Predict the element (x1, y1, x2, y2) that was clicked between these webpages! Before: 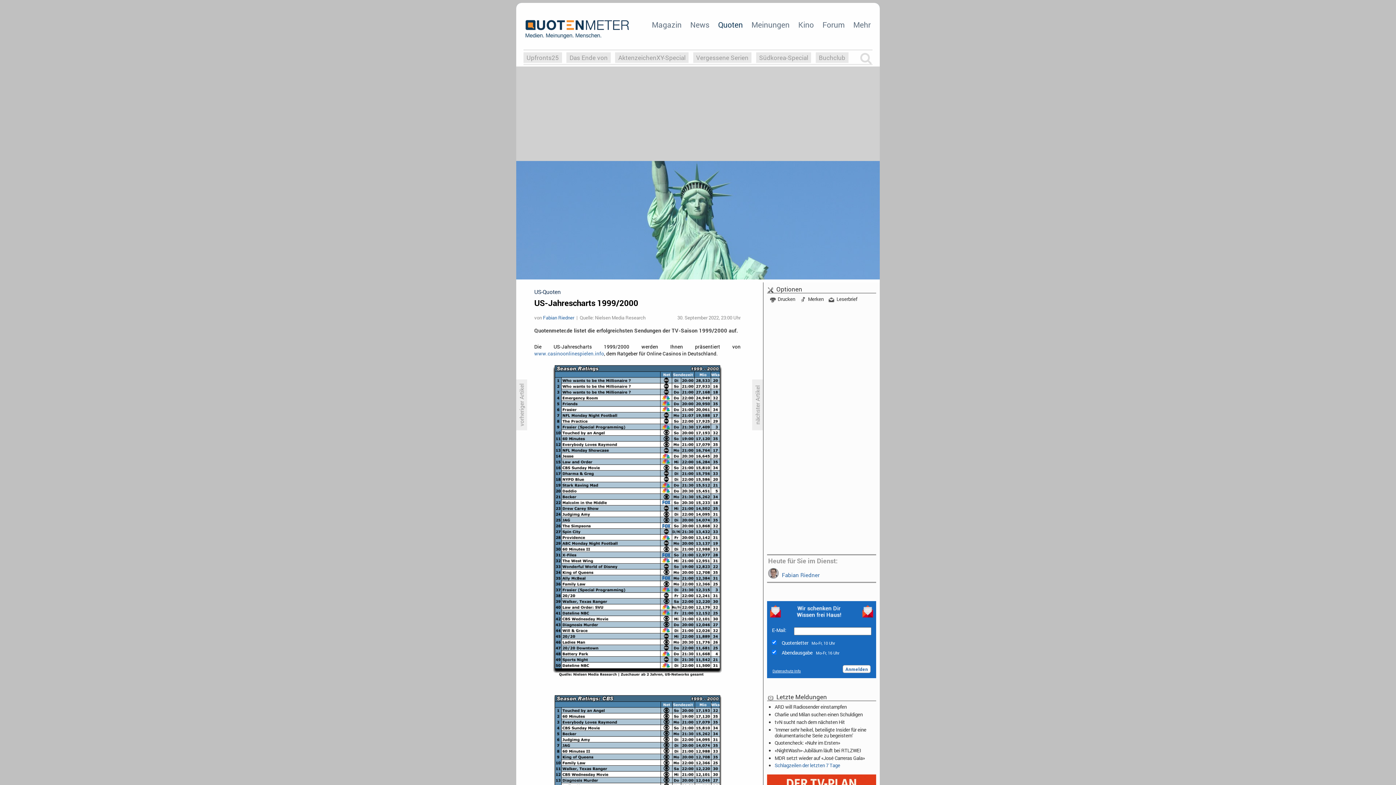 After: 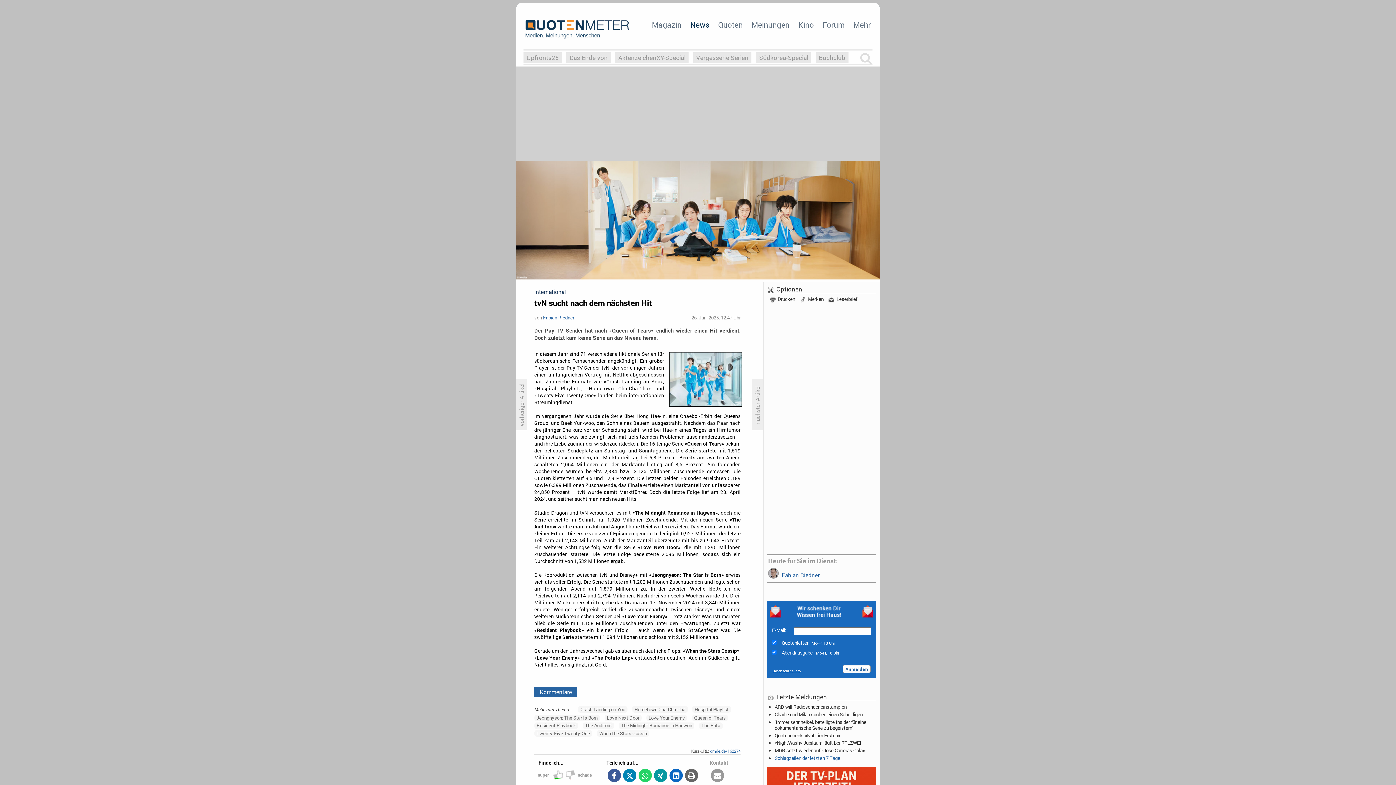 Action: bbox: (774, 719, 845, 725) label: tvN sucht nach dem nächsten Hit